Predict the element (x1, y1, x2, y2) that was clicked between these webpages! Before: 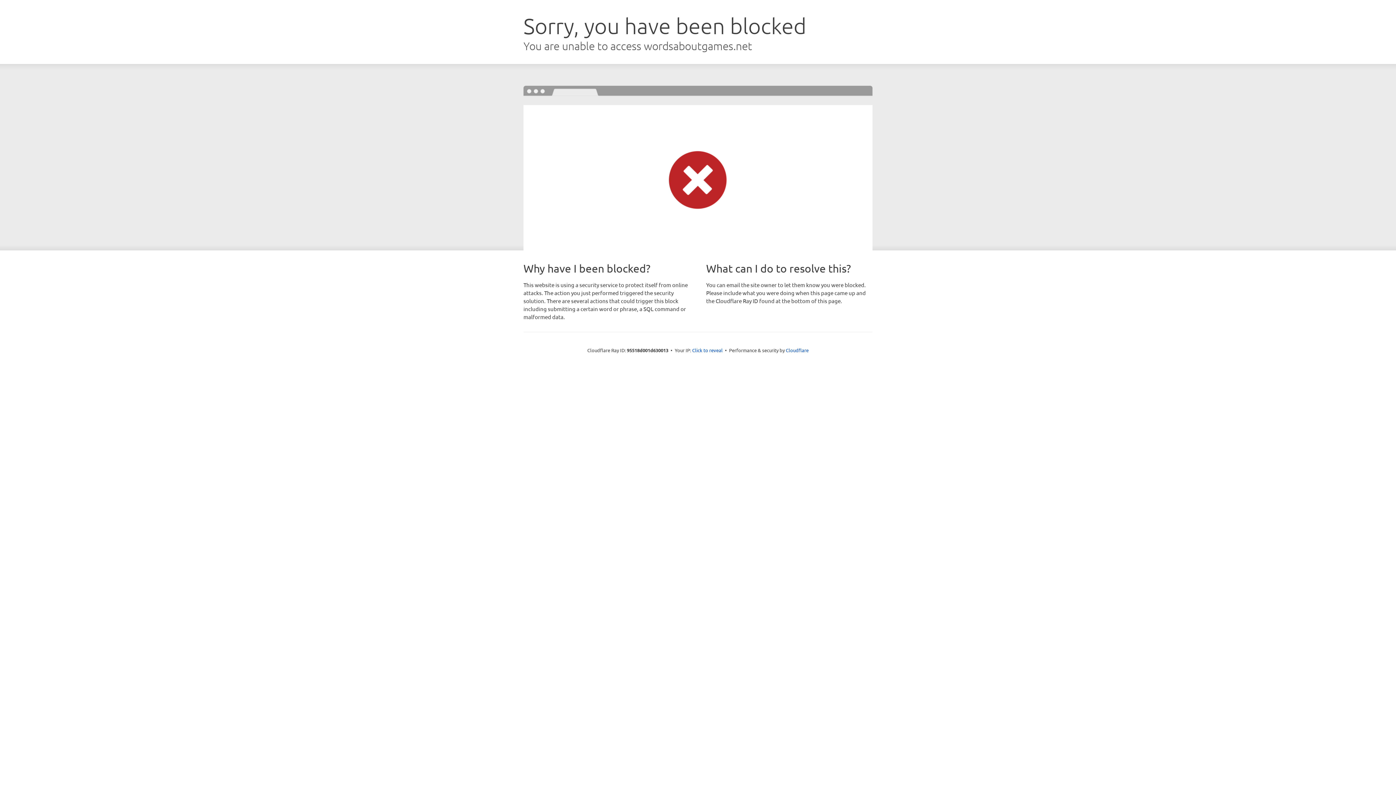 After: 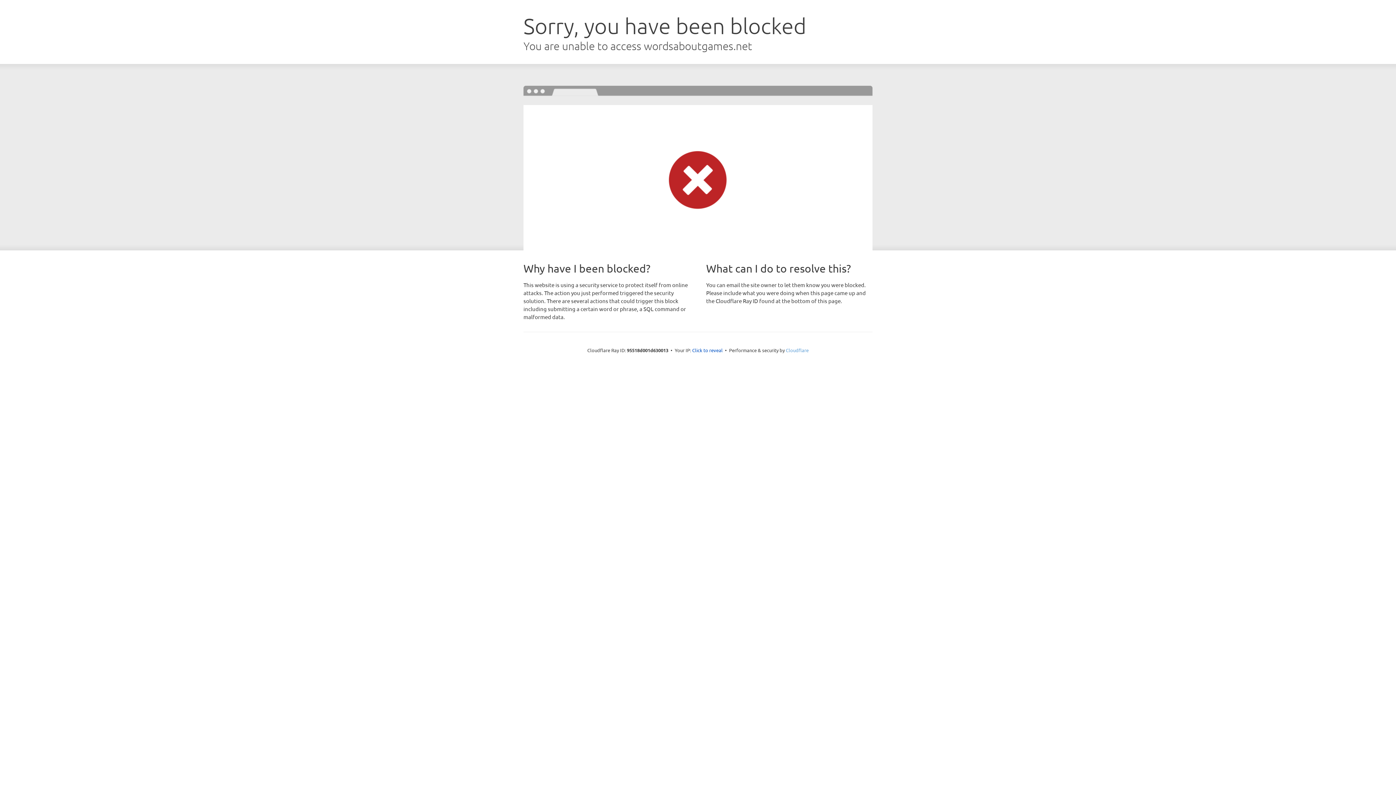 Action: bbox: (786, 347, 808, 353) label: Cloudflare